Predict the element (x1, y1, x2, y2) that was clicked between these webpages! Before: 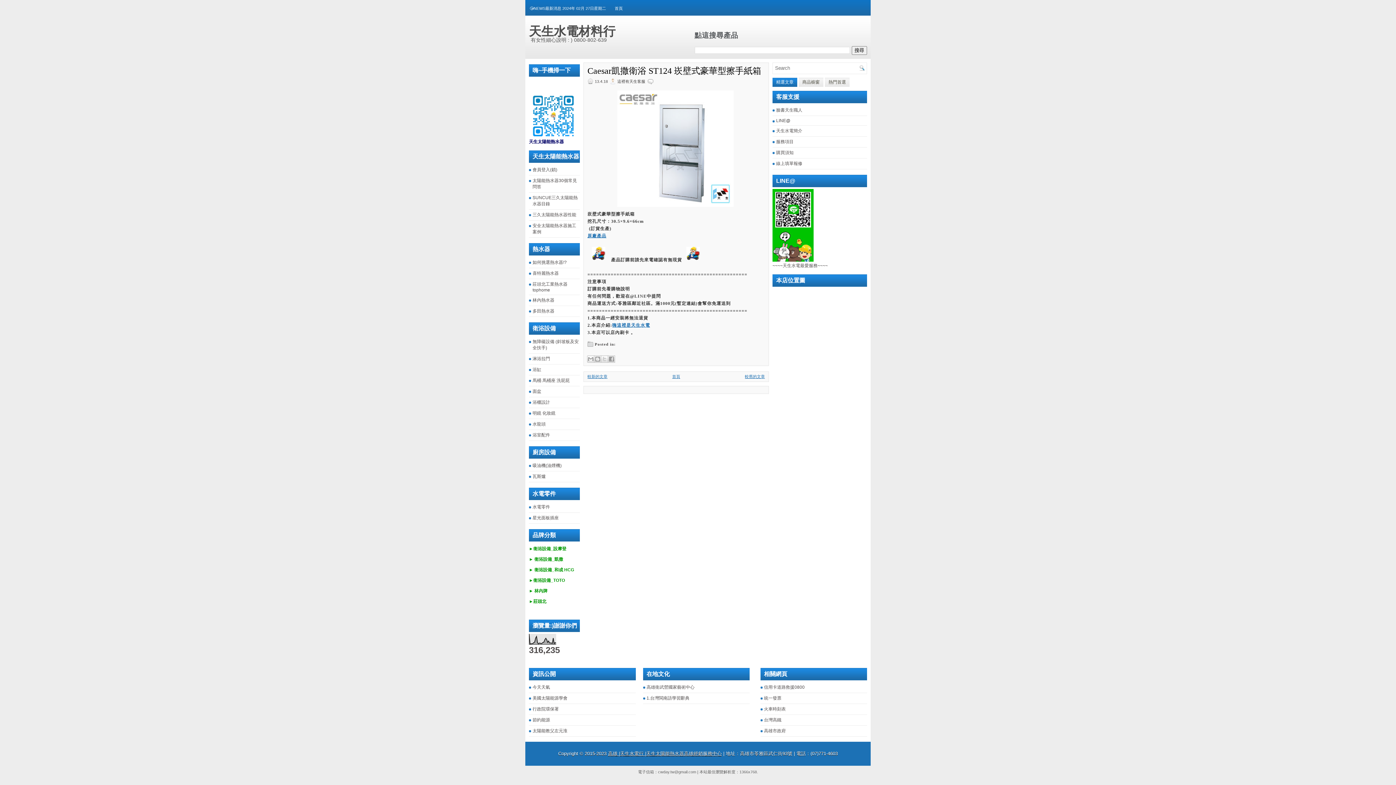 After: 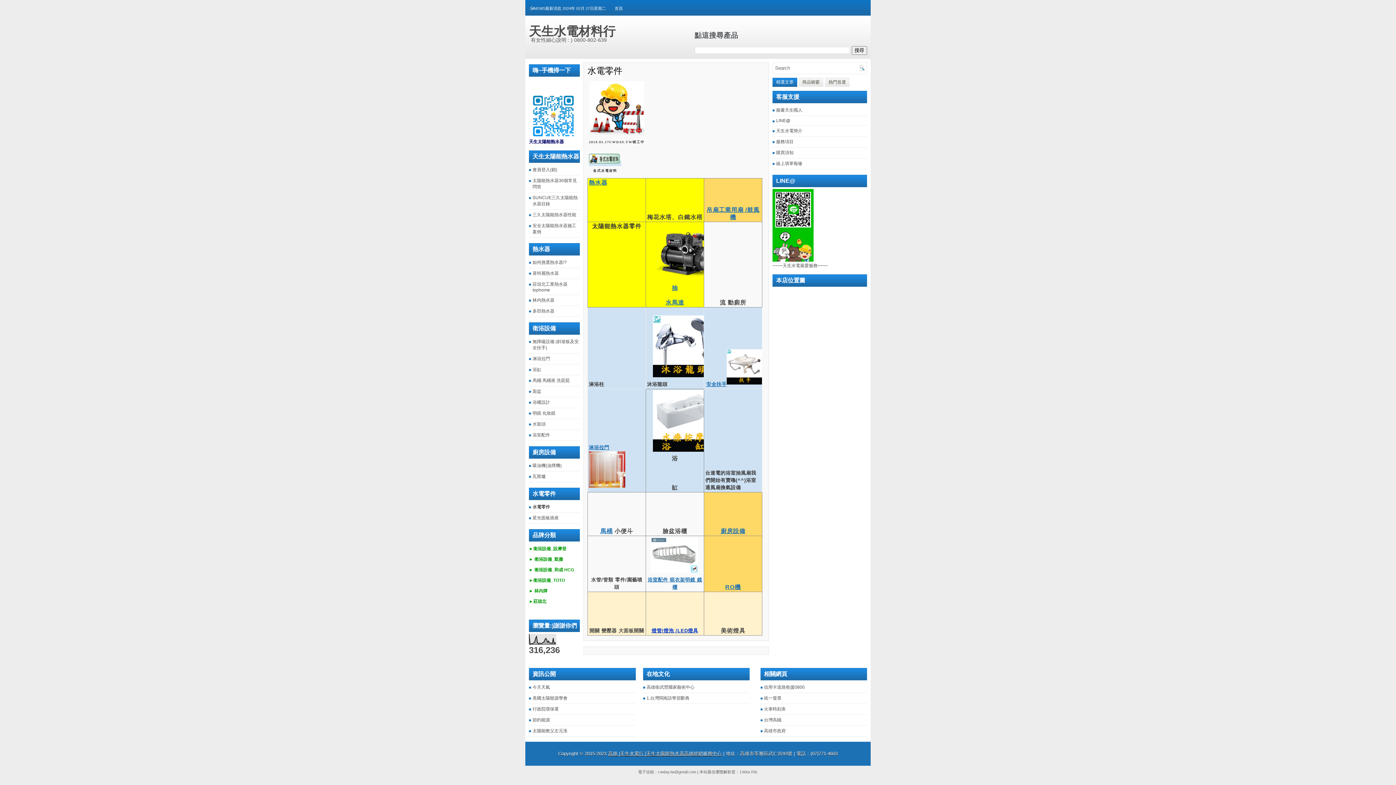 Action: label: 水電零件 bbox: (532, 504, 550, 509)